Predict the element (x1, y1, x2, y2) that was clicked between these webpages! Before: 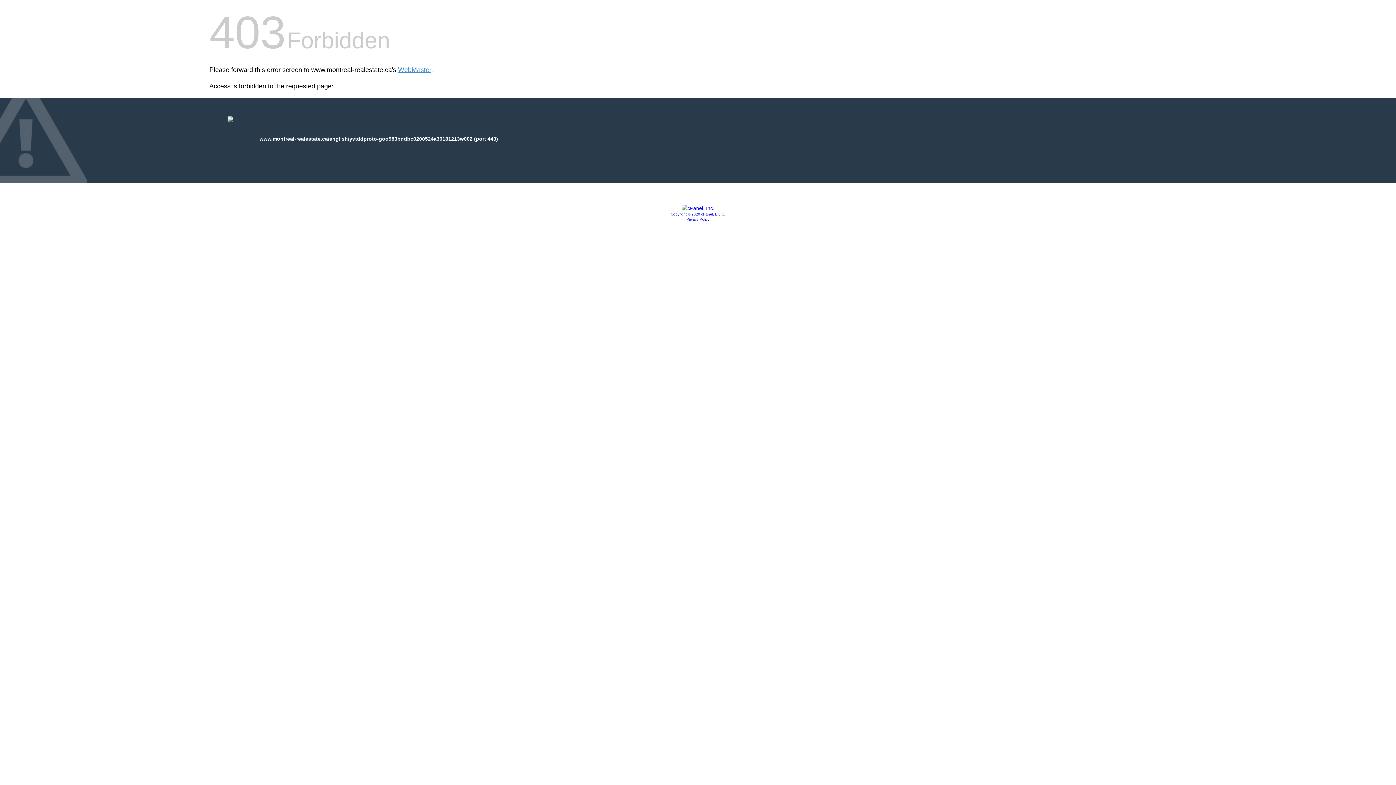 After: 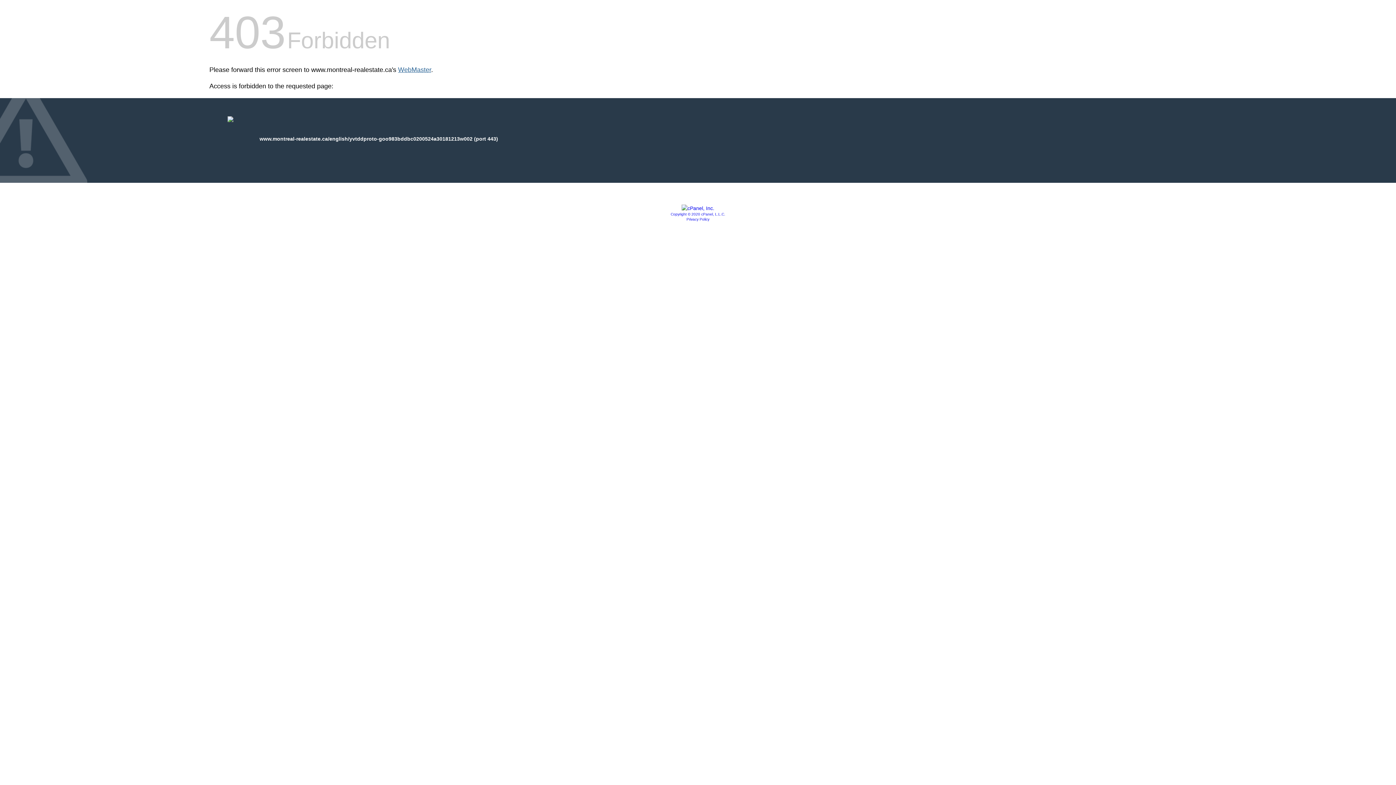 Action: label: WebMaster bbox: (398, 66, 431, 73)